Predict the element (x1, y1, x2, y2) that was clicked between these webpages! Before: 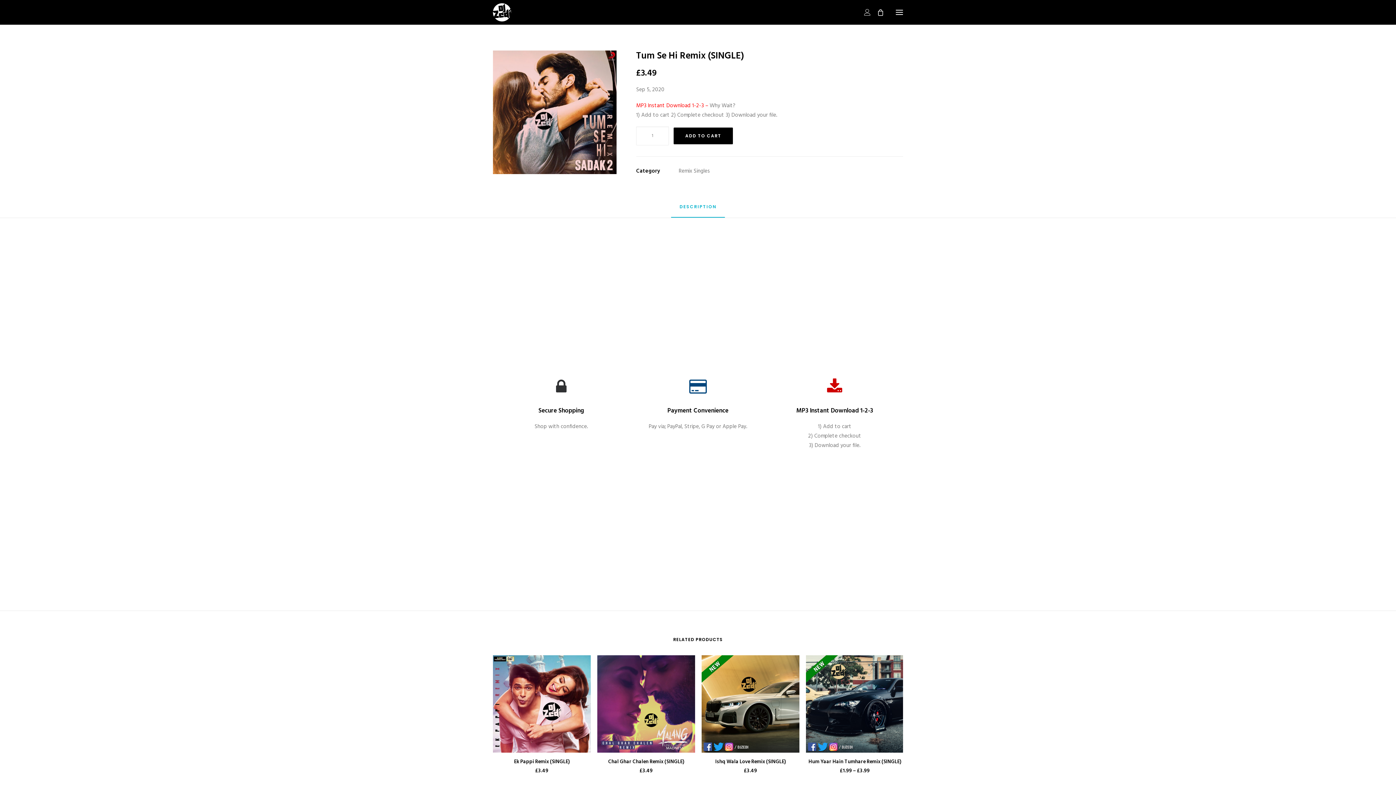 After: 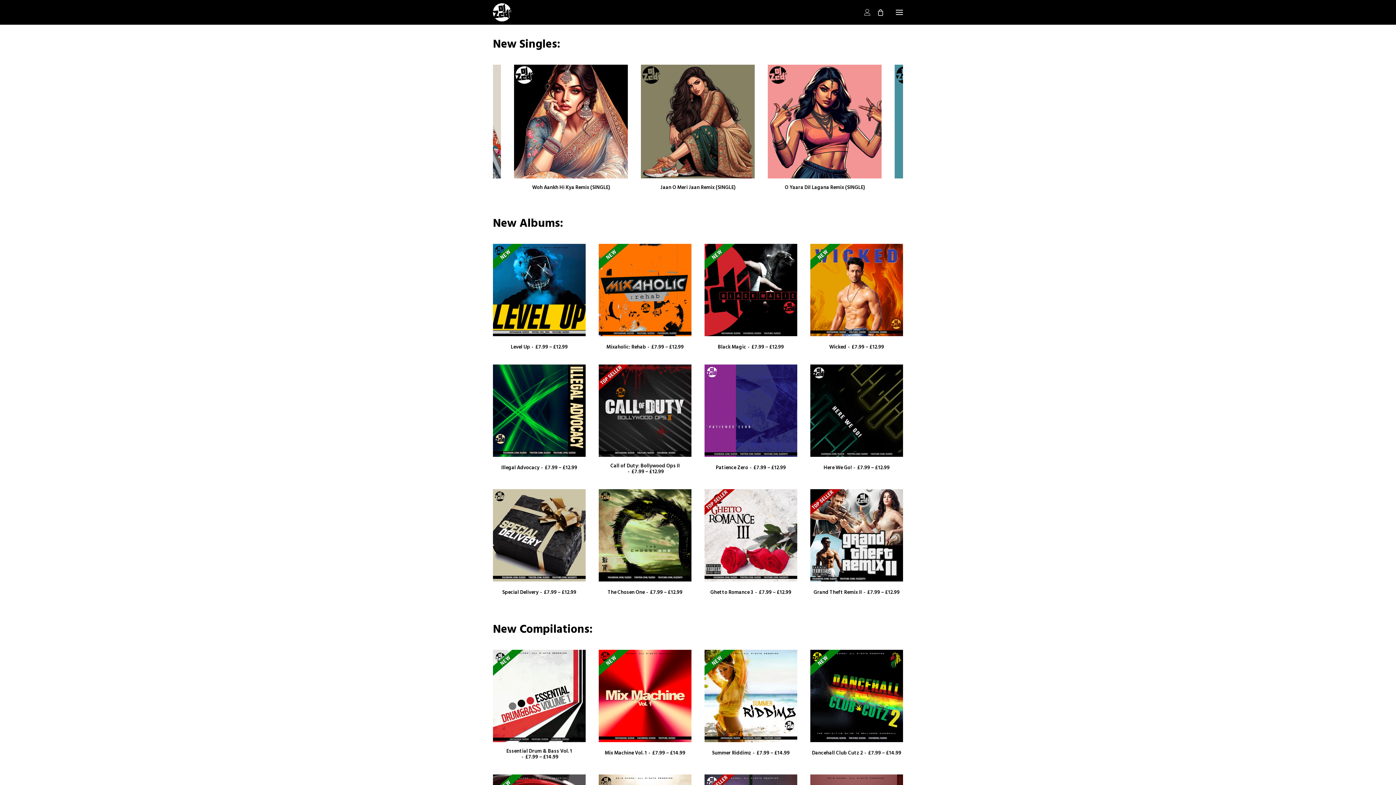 Action: label: DJ Zedi bbox: (493, 3, 511, 21)